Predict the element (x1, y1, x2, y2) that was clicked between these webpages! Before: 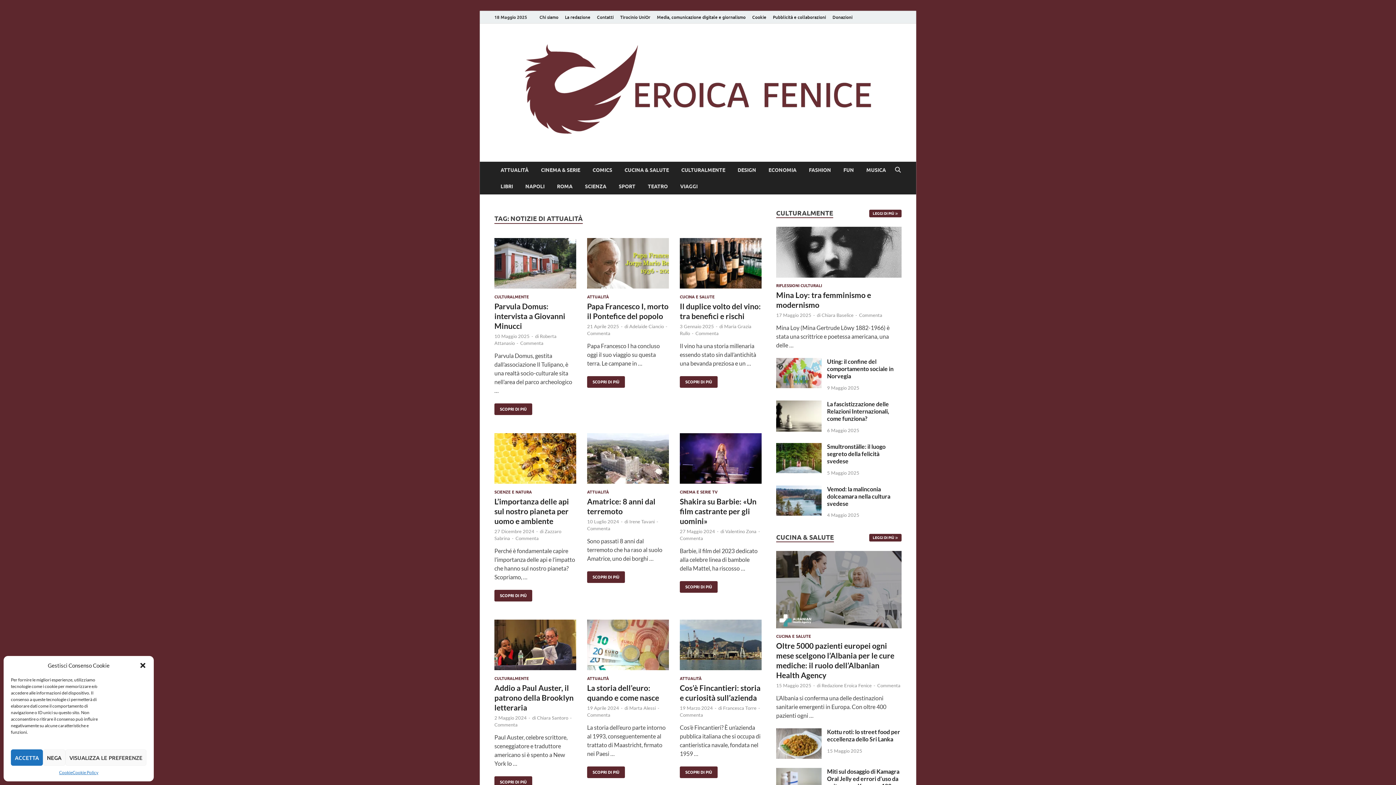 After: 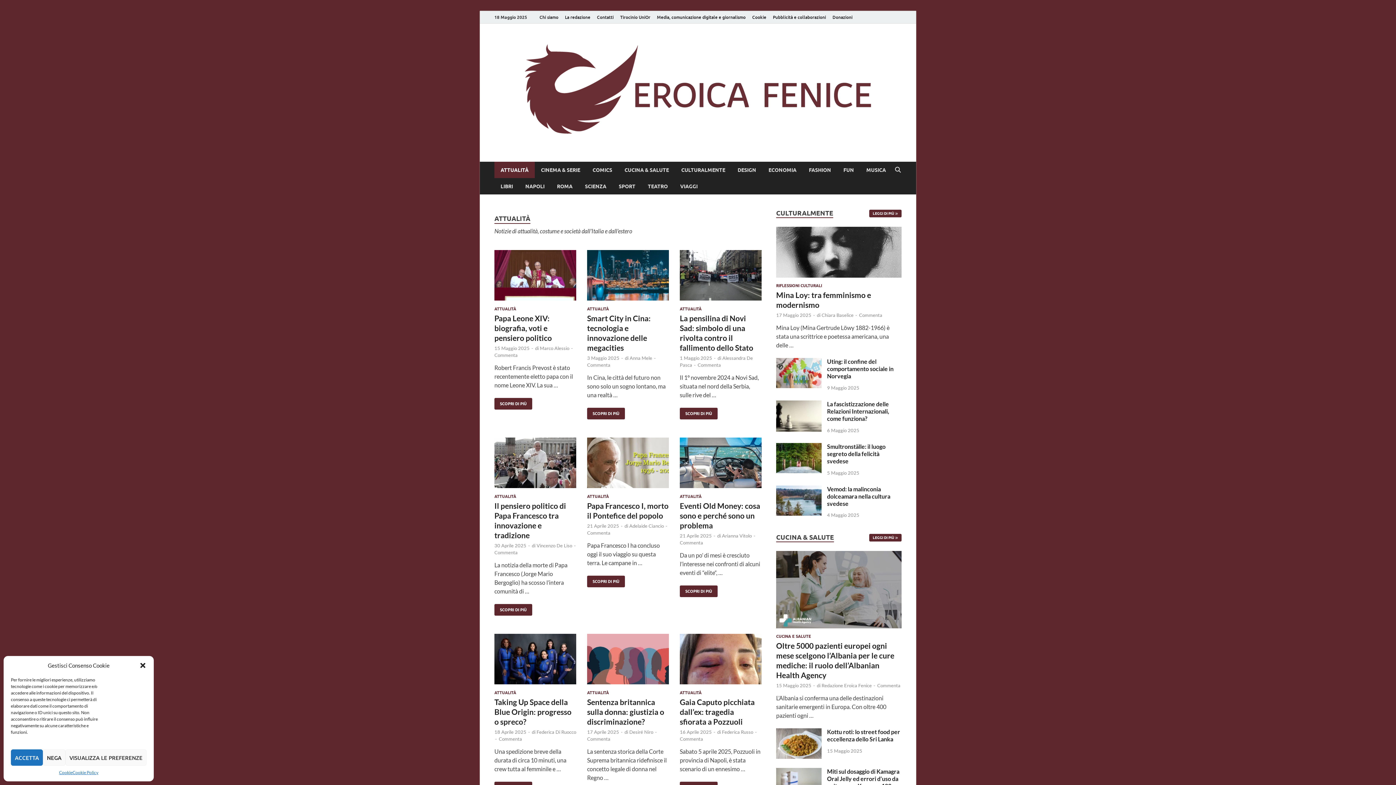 Action: label: ATTUALITÀ bbox: (494, 161, 534, 178)